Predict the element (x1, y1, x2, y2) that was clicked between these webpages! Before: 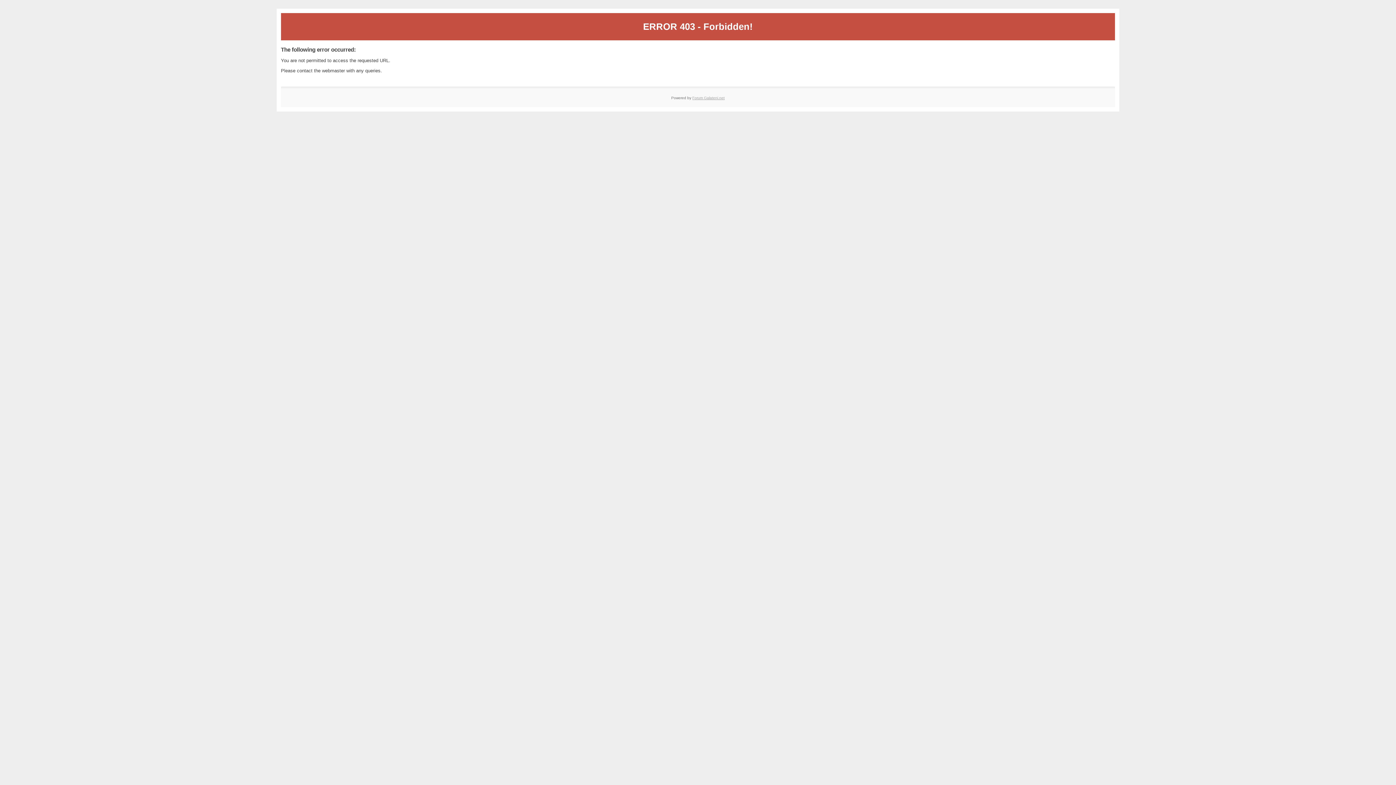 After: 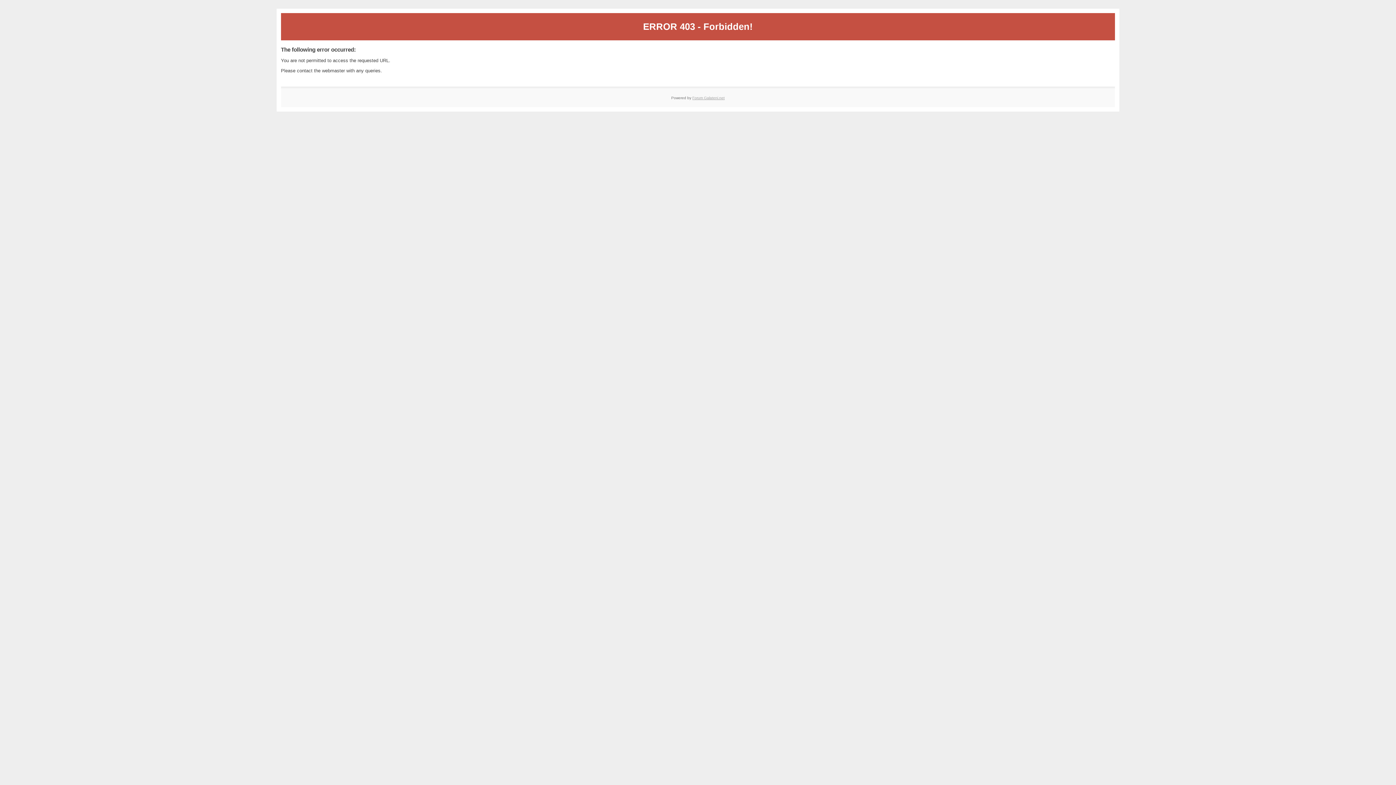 Action: bbox: (692, 95, 724, 99) label: Forum Galateni.net